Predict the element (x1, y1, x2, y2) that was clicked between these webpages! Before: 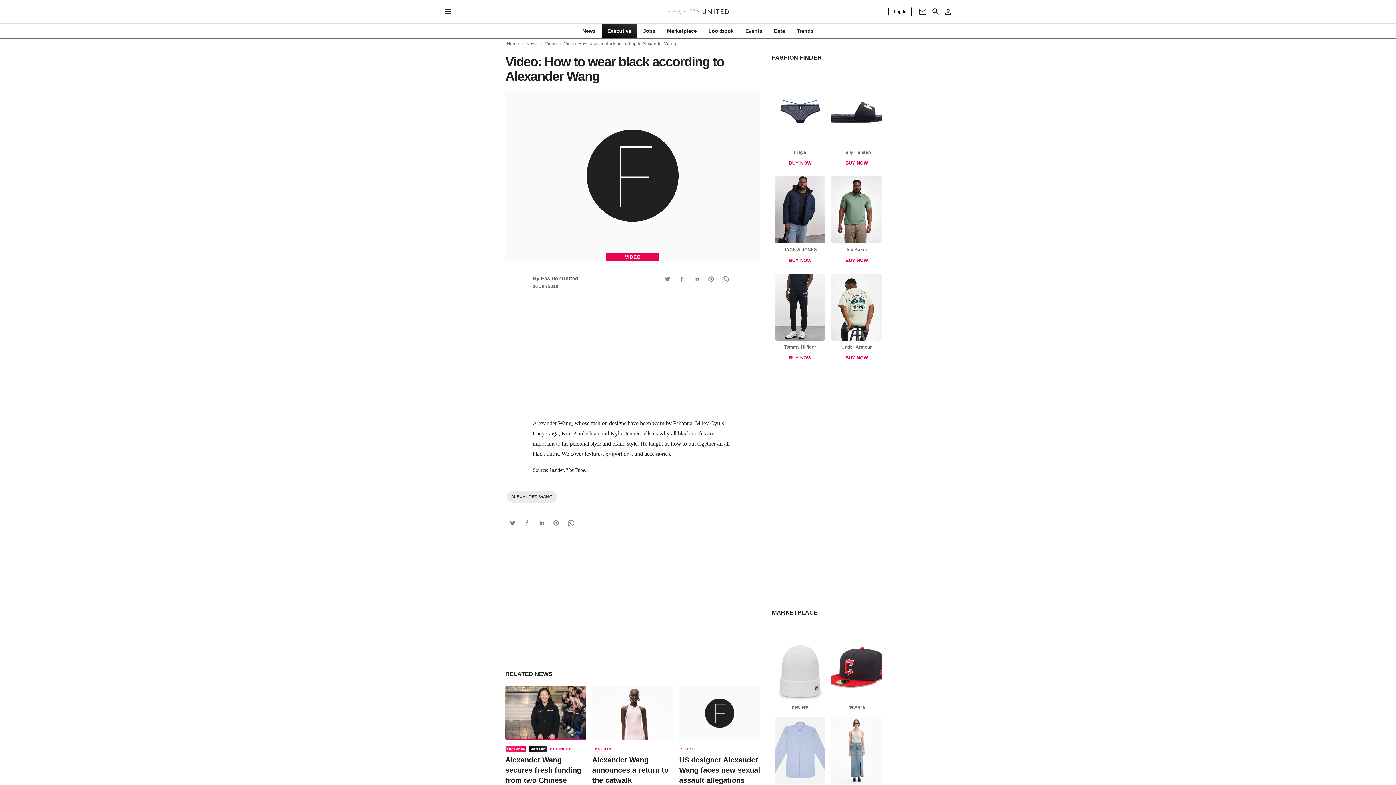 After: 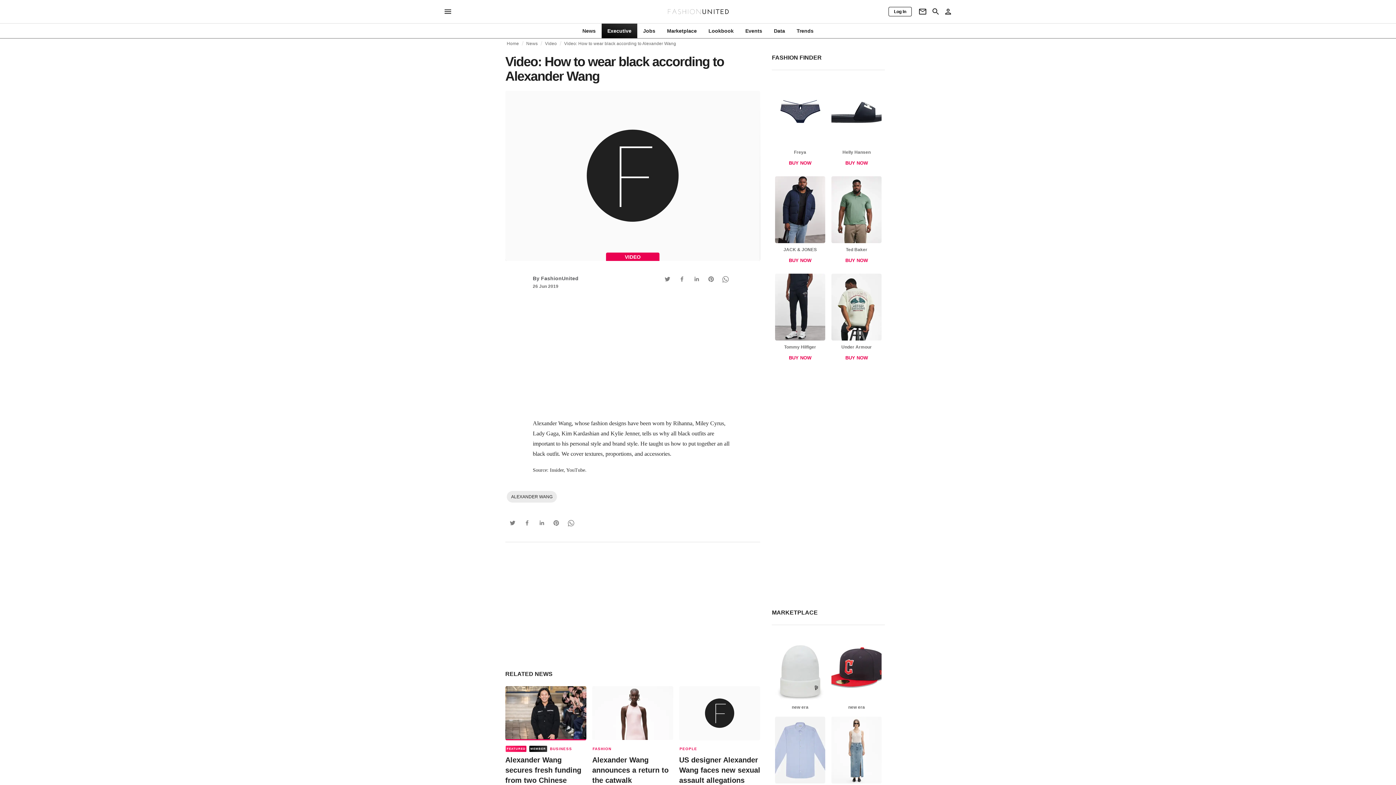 Action: bbox: (784, 350, 816, 365) label: BUY NOW